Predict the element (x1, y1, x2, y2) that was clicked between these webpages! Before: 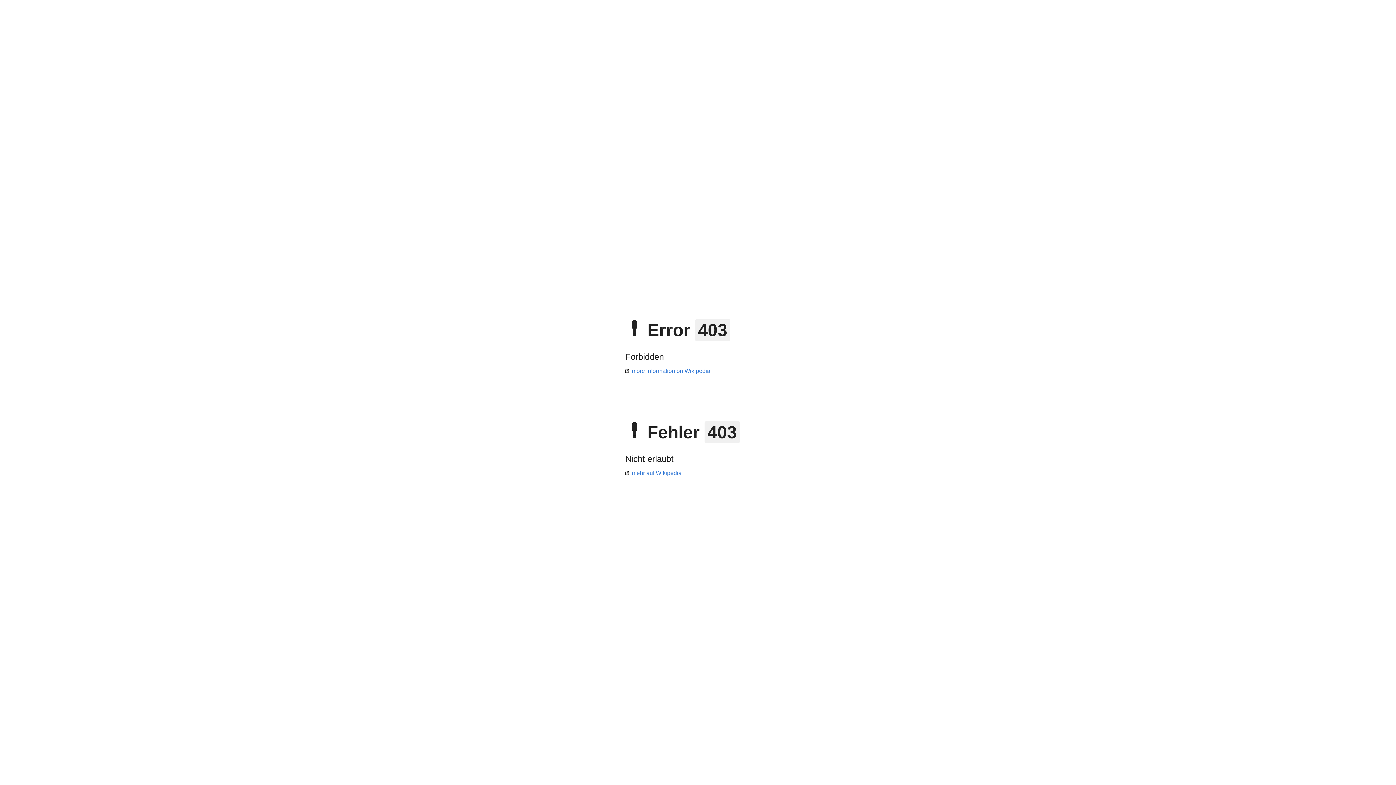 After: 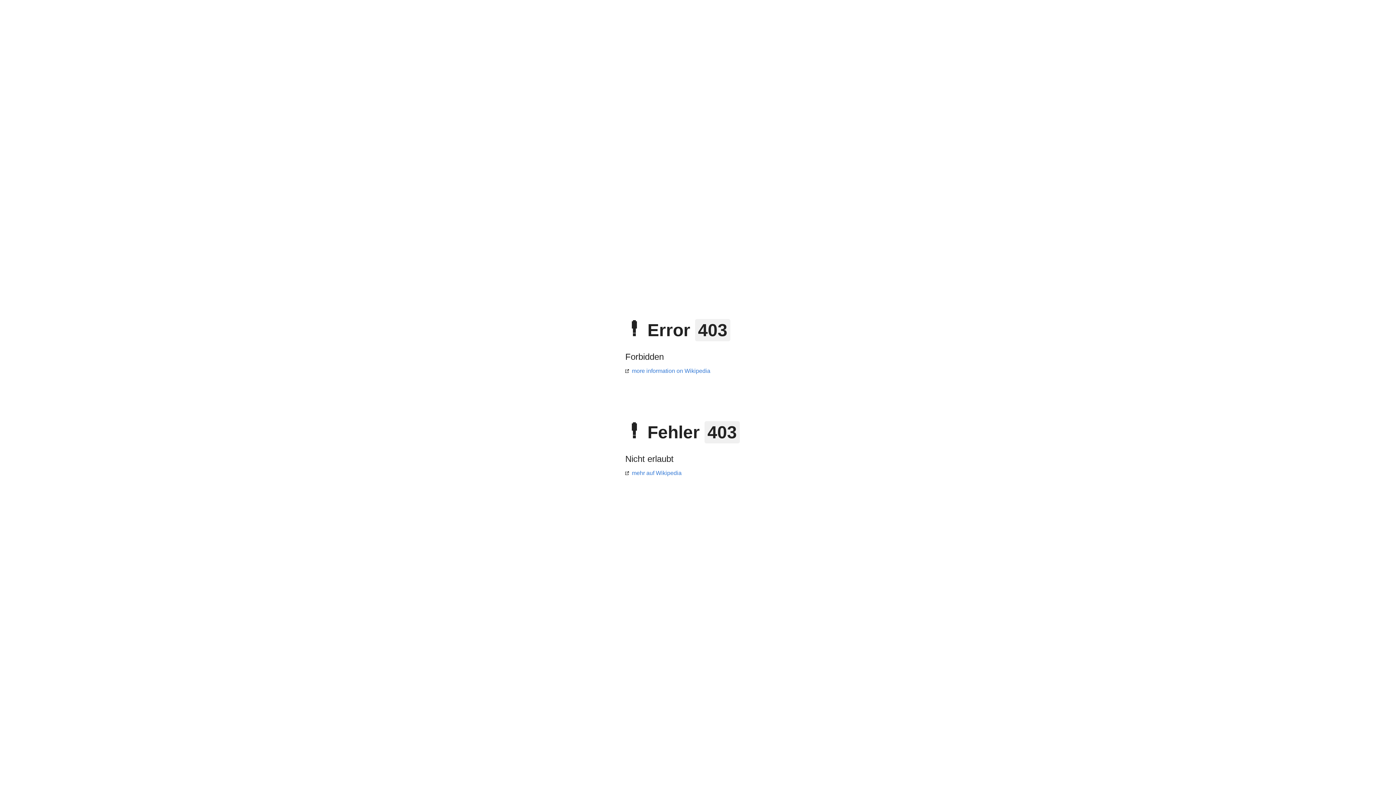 Action: bbox: (625, 470, 681, 476) label: mehr auf Wikipedia